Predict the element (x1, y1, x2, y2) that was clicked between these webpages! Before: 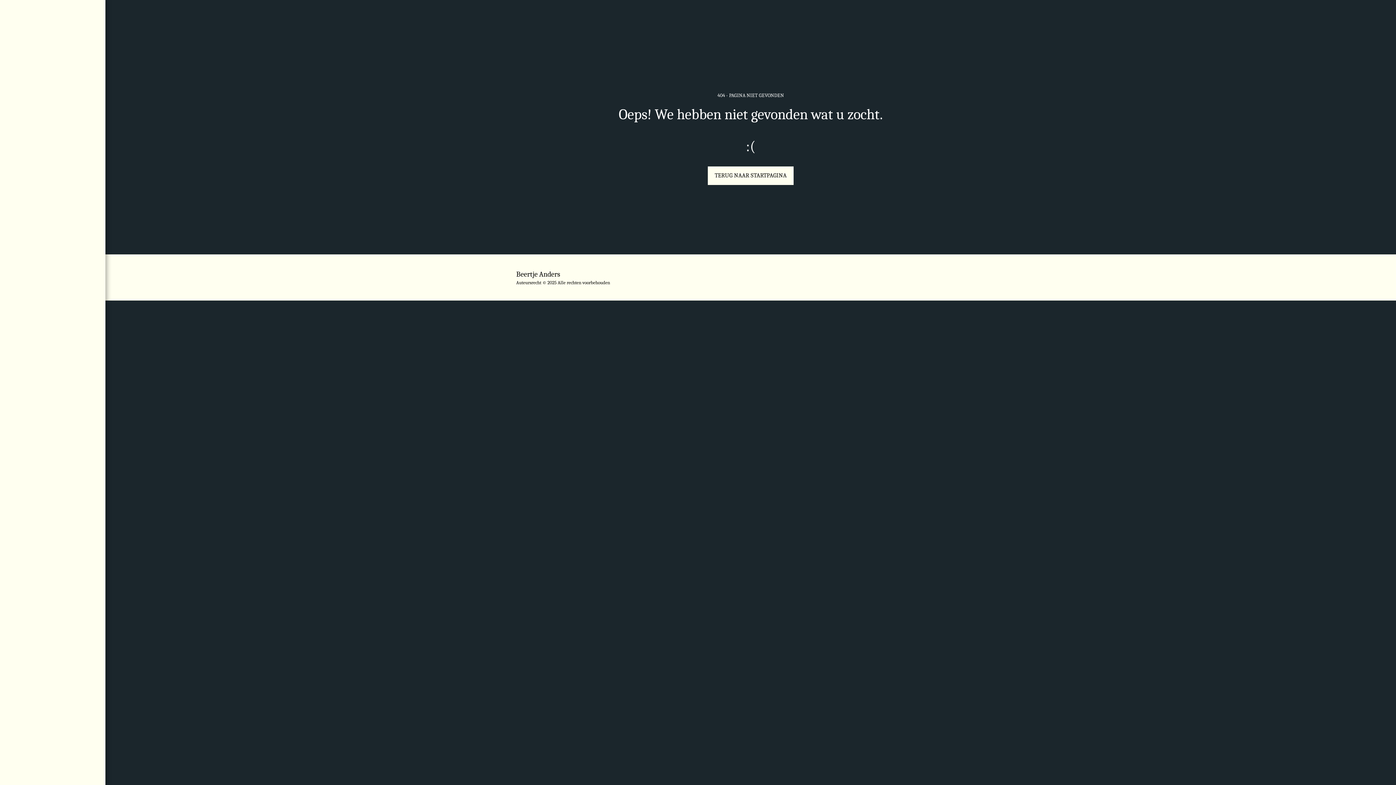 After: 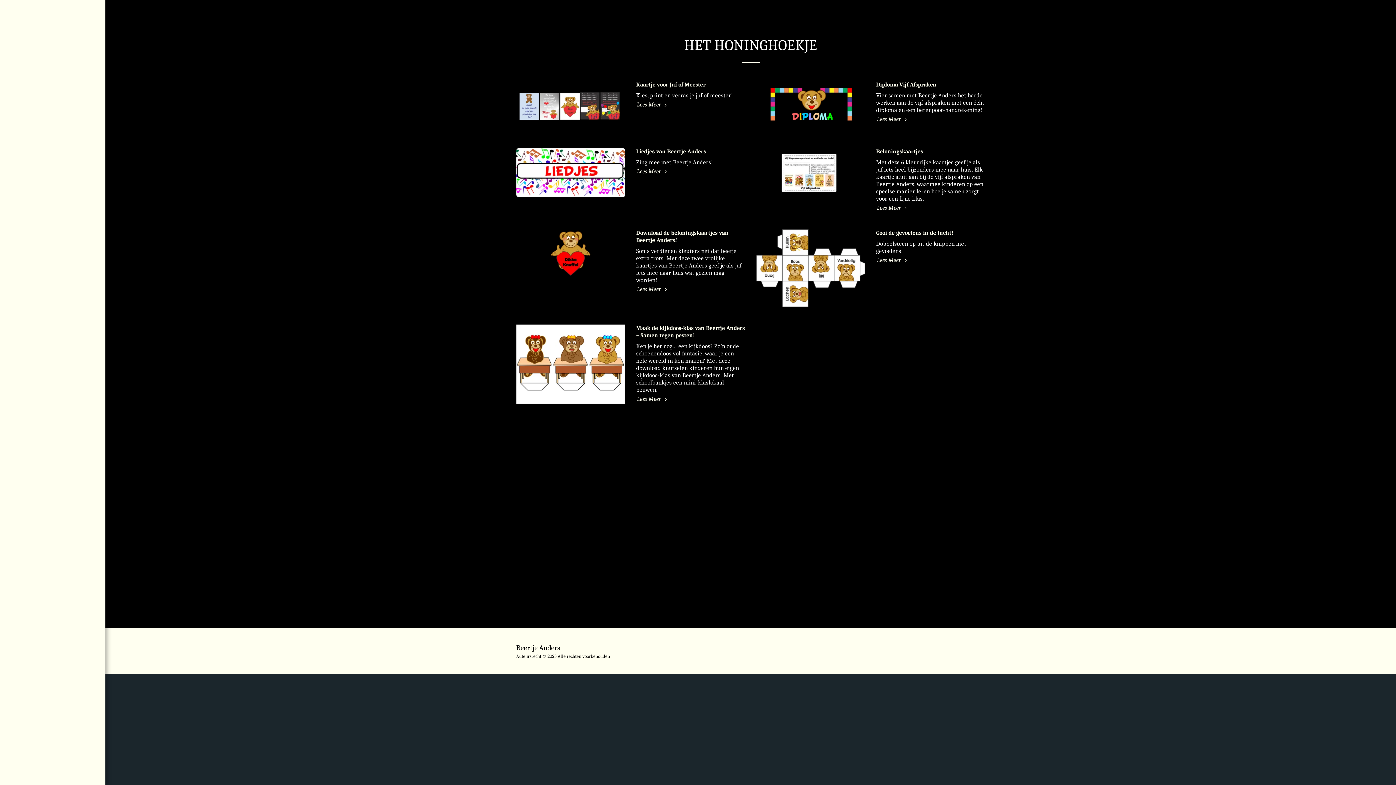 Action: bbox: (16, 115, 88, 129) label: Het Honinghoekje